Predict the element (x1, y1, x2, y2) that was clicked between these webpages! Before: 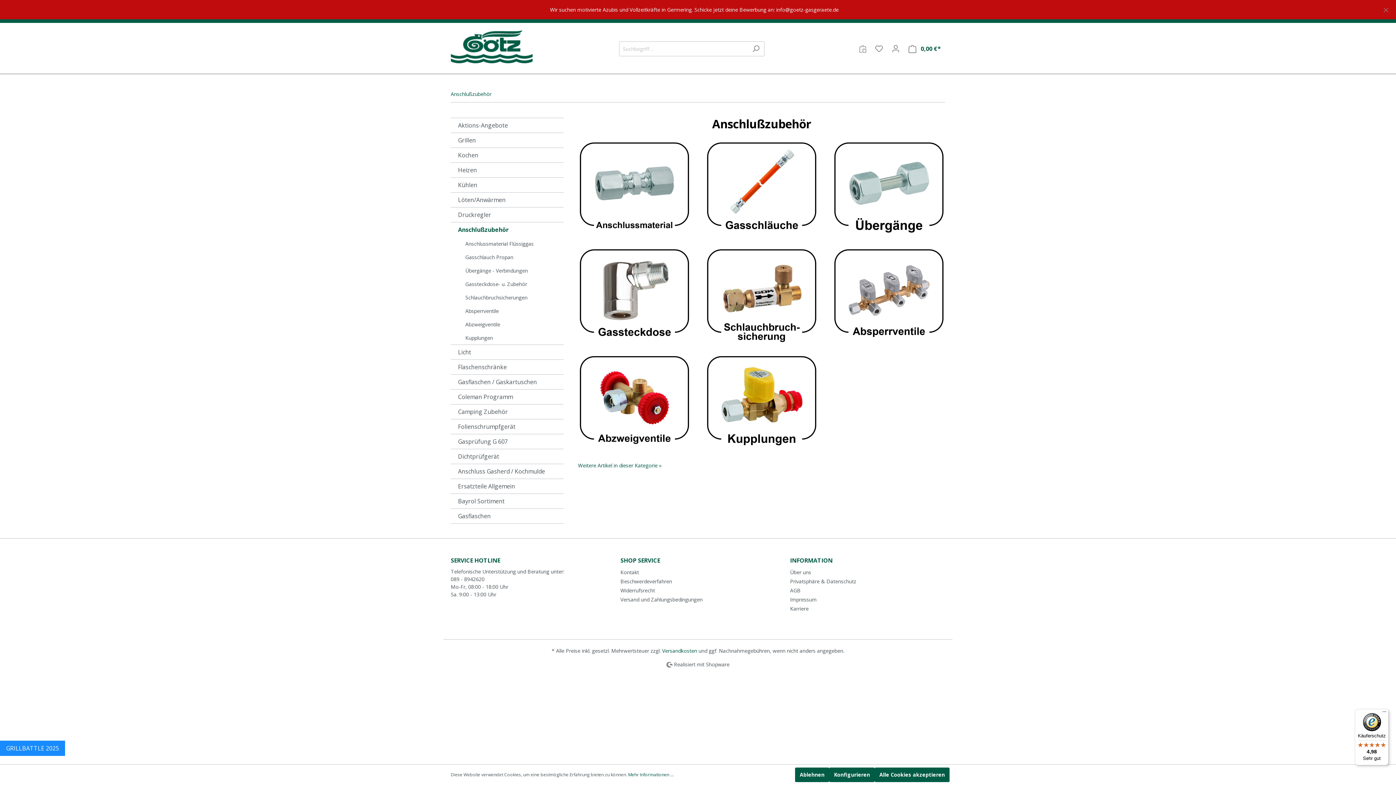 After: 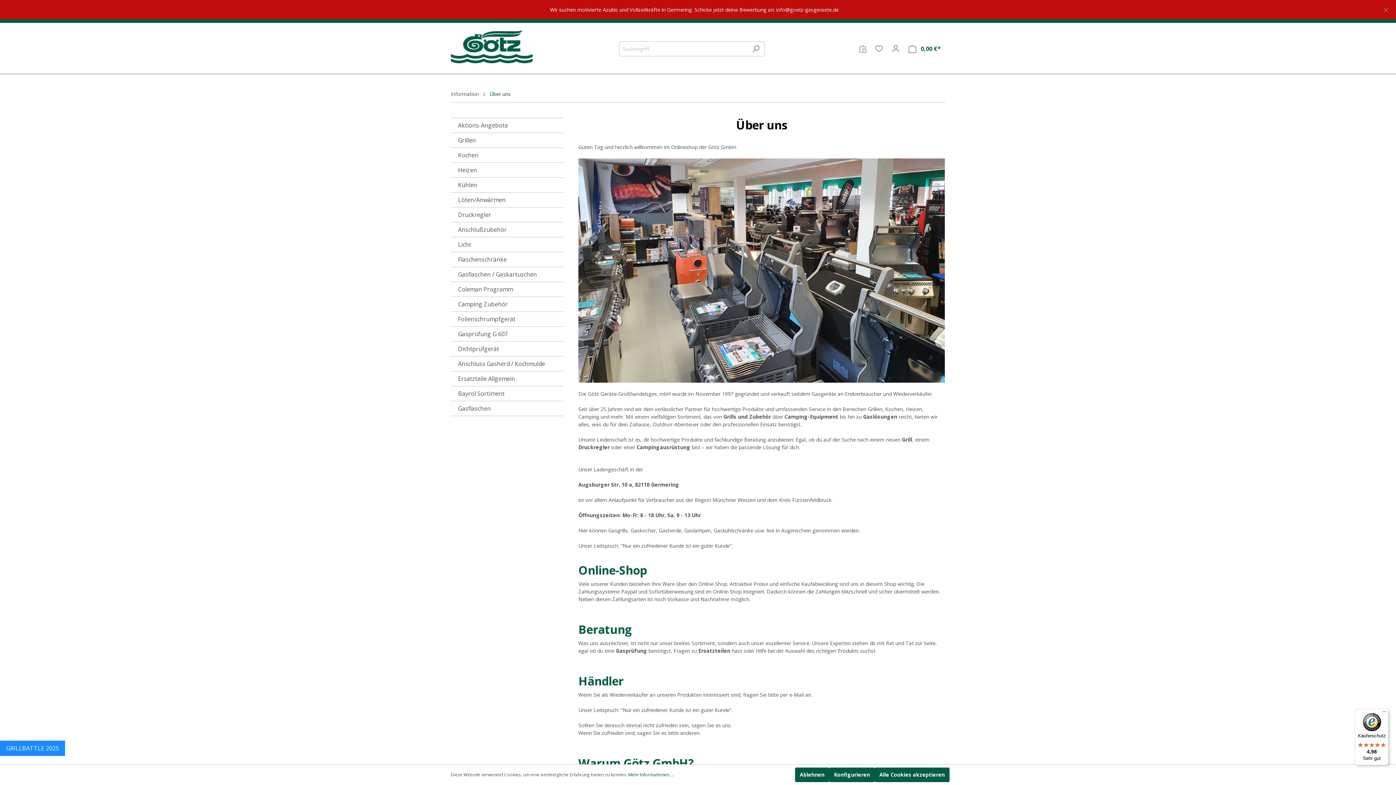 Action: label: Über uns bbox: (790, 569, 811, 576)